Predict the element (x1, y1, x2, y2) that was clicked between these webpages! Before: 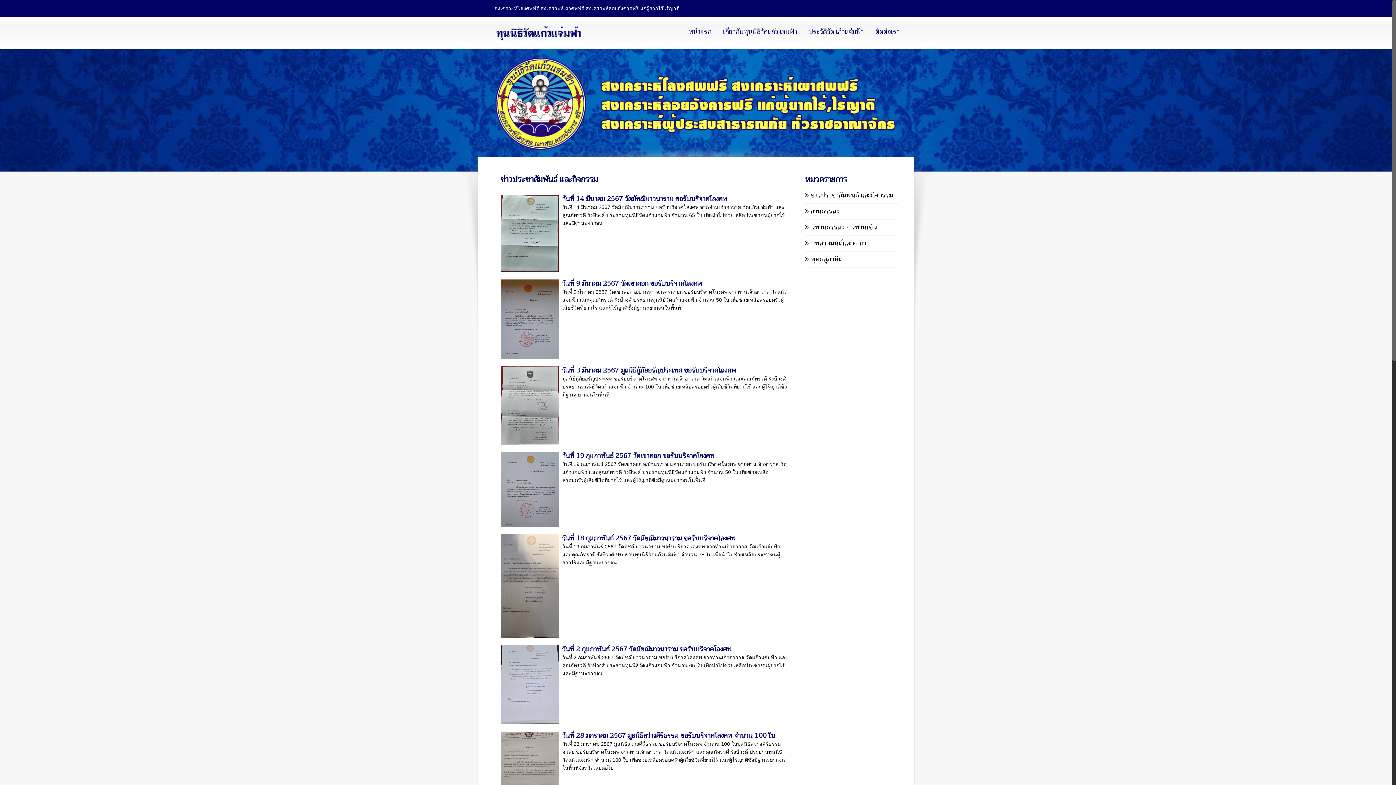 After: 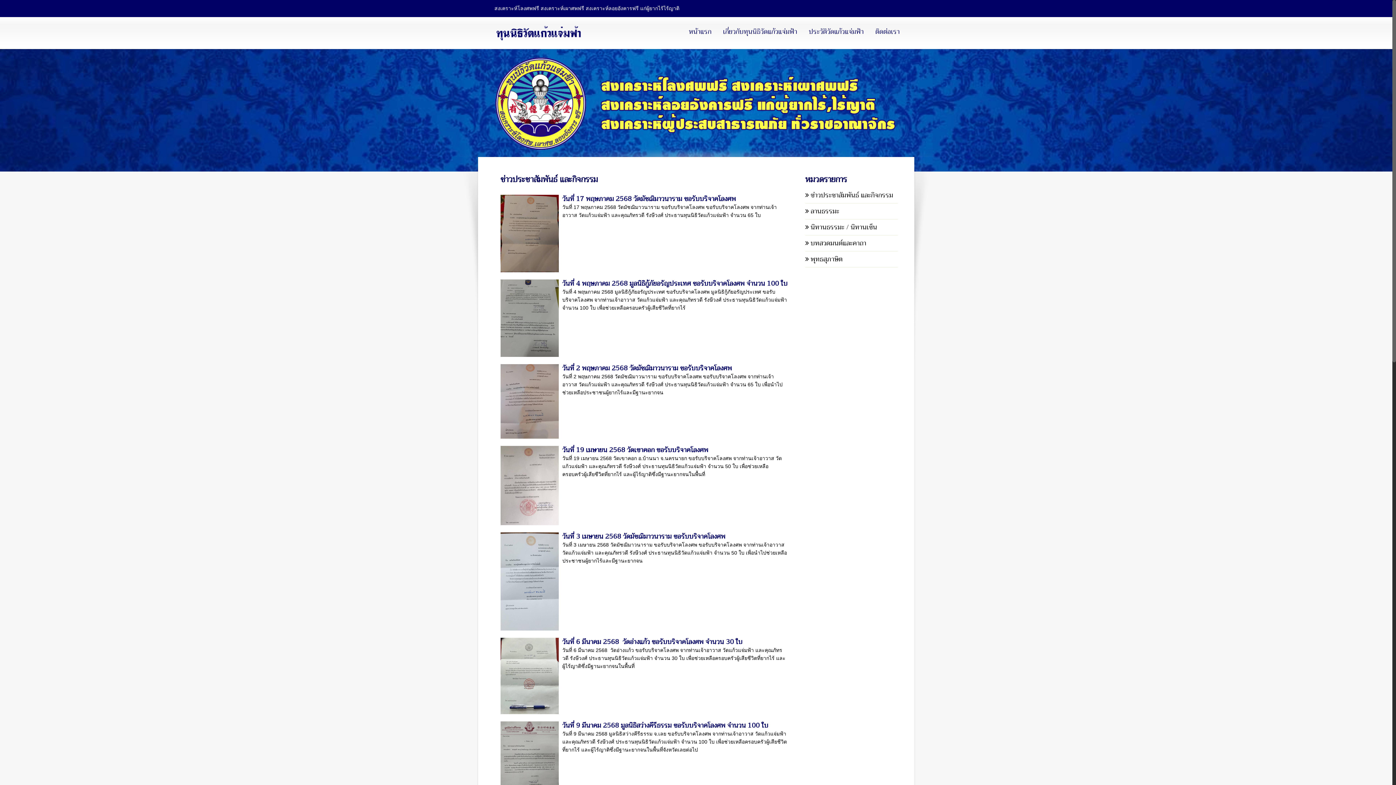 Action: bbox: (805, 189, 893, 201) label: ข่าวประชาสัมพันธ์ และกิจกรรม